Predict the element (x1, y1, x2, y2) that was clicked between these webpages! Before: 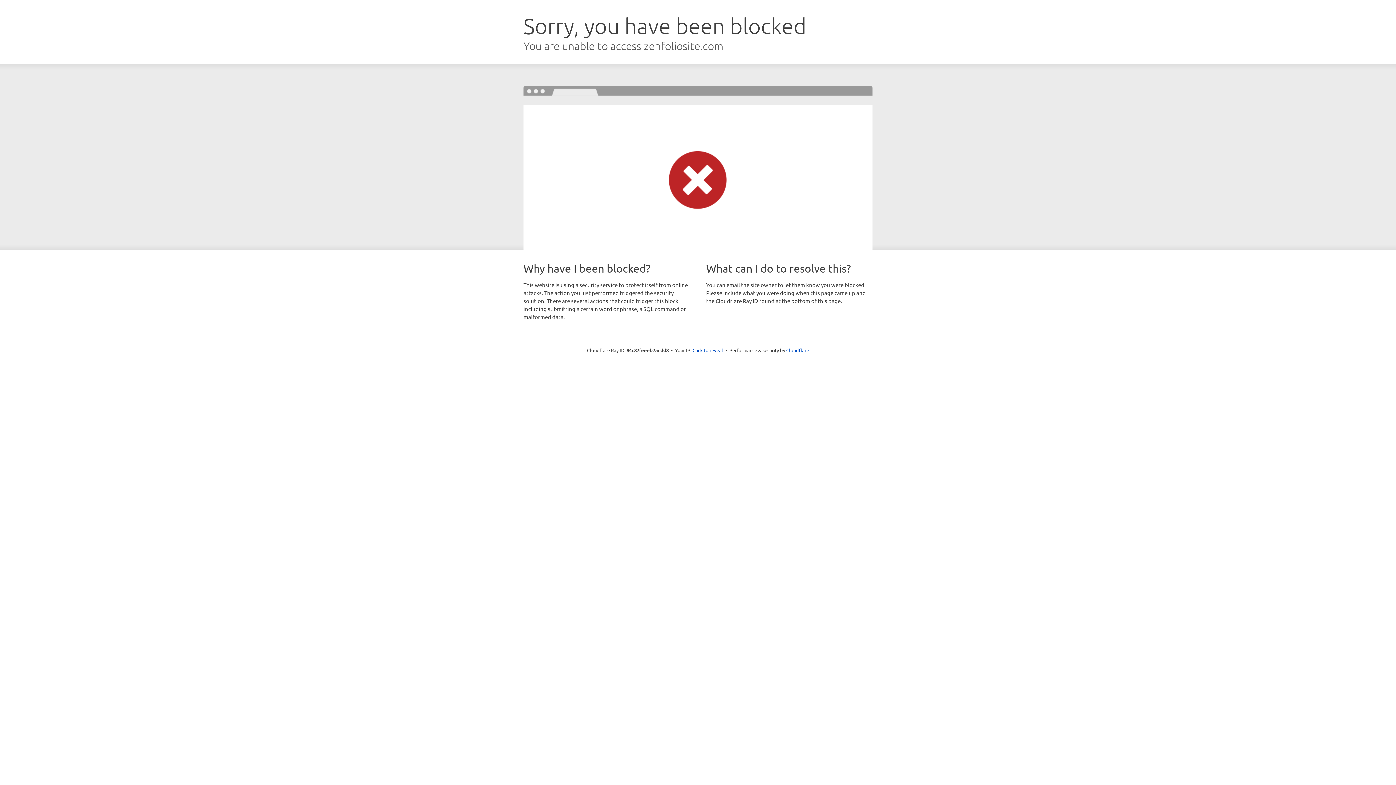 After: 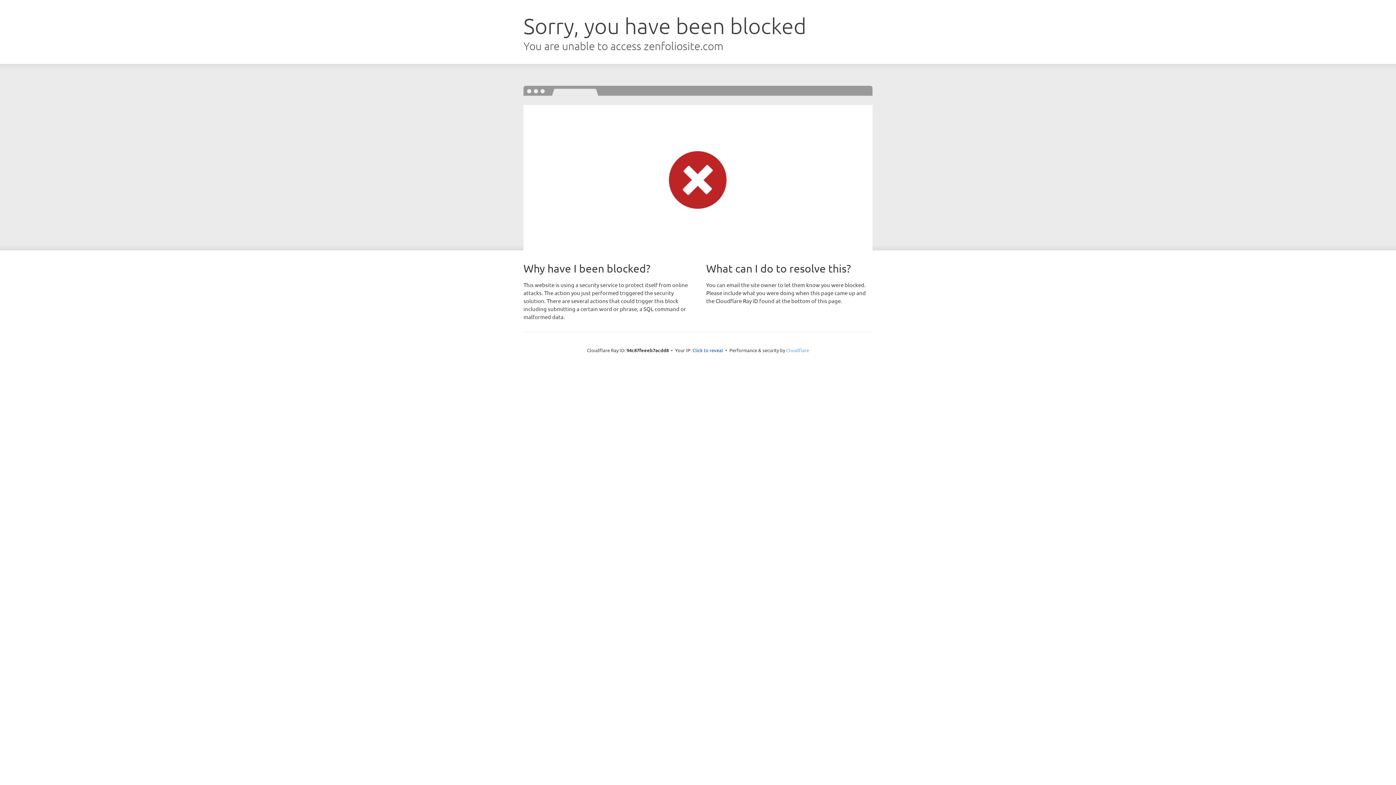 Action: label: Cloudflare bbox: (786, 347, 809, 353)